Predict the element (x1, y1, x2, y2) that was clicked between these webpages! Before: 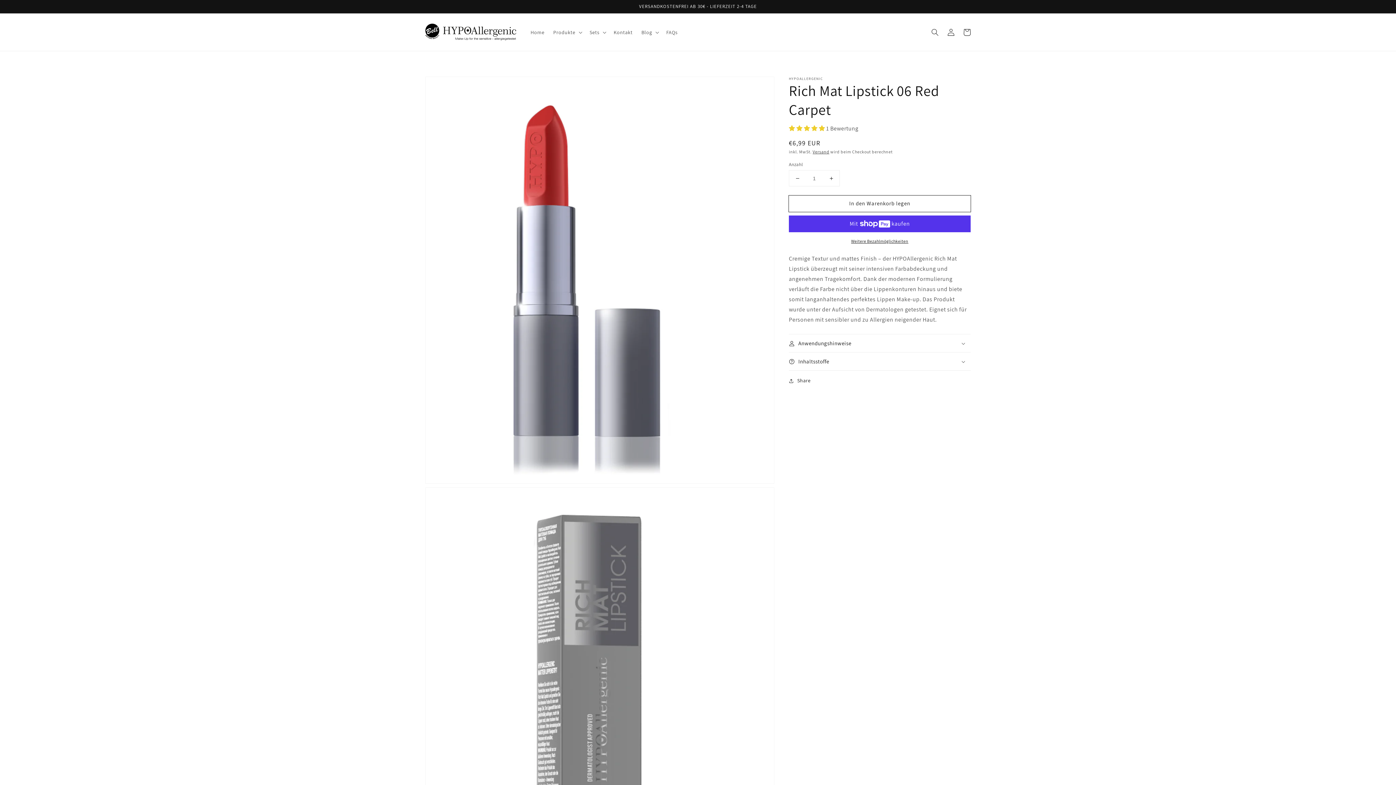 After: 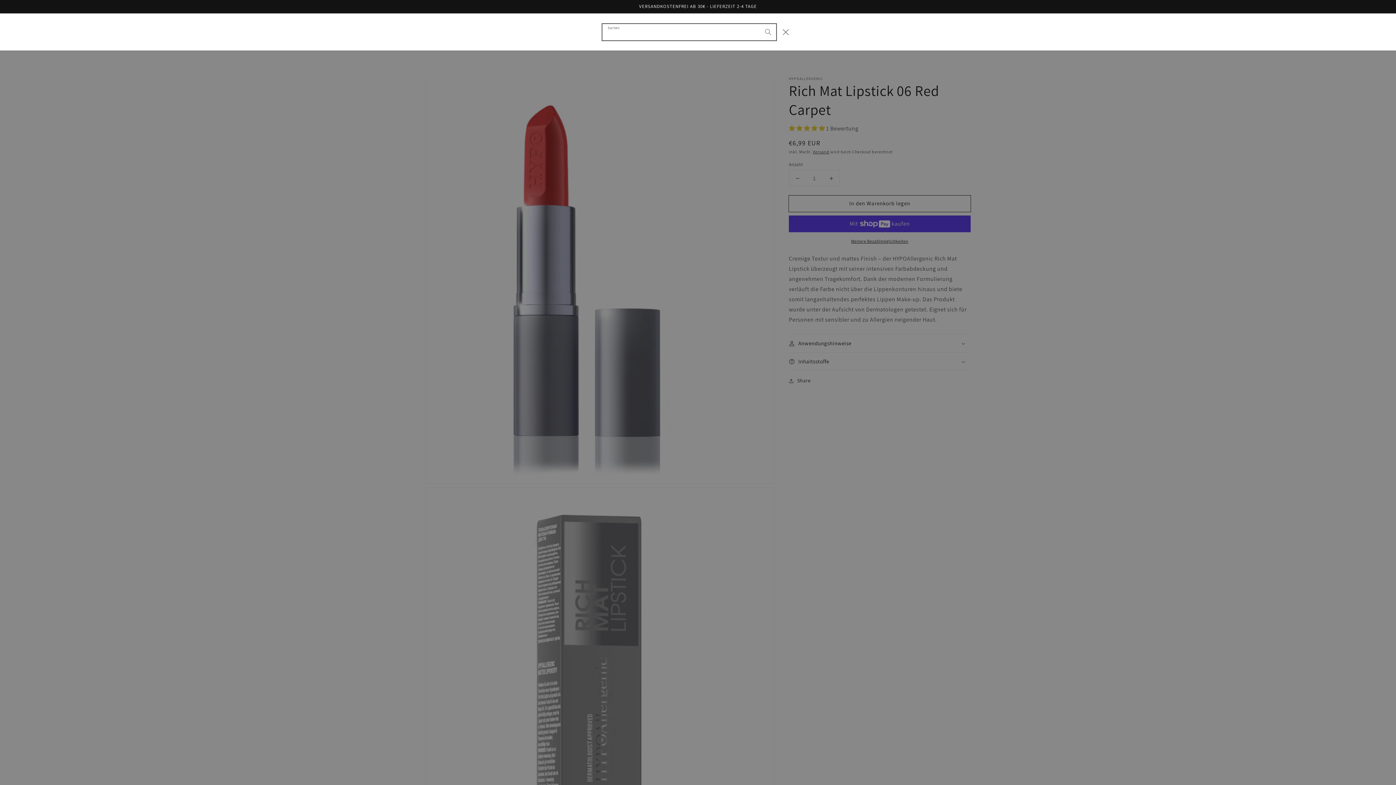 Action: bbox: (927, 24, 943, 40) label: Suchen